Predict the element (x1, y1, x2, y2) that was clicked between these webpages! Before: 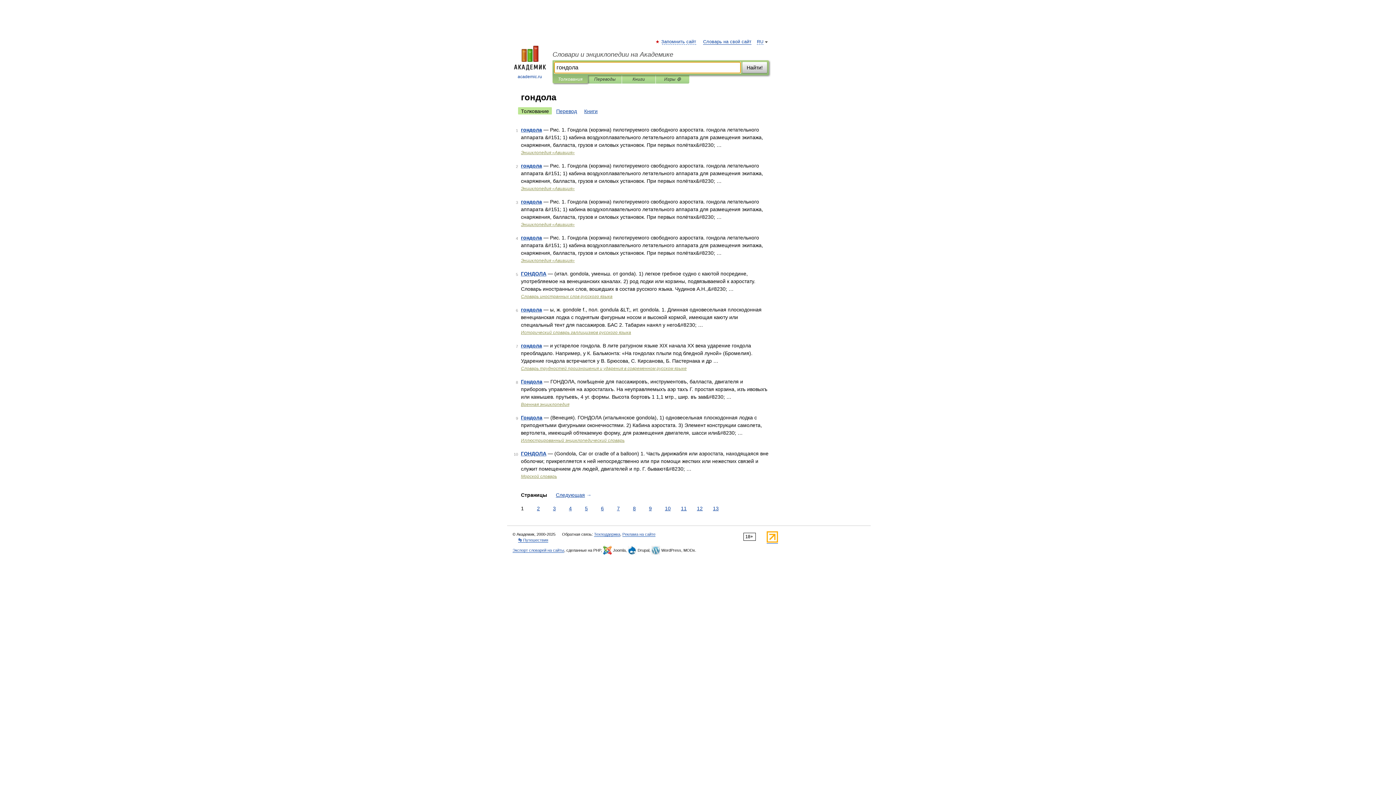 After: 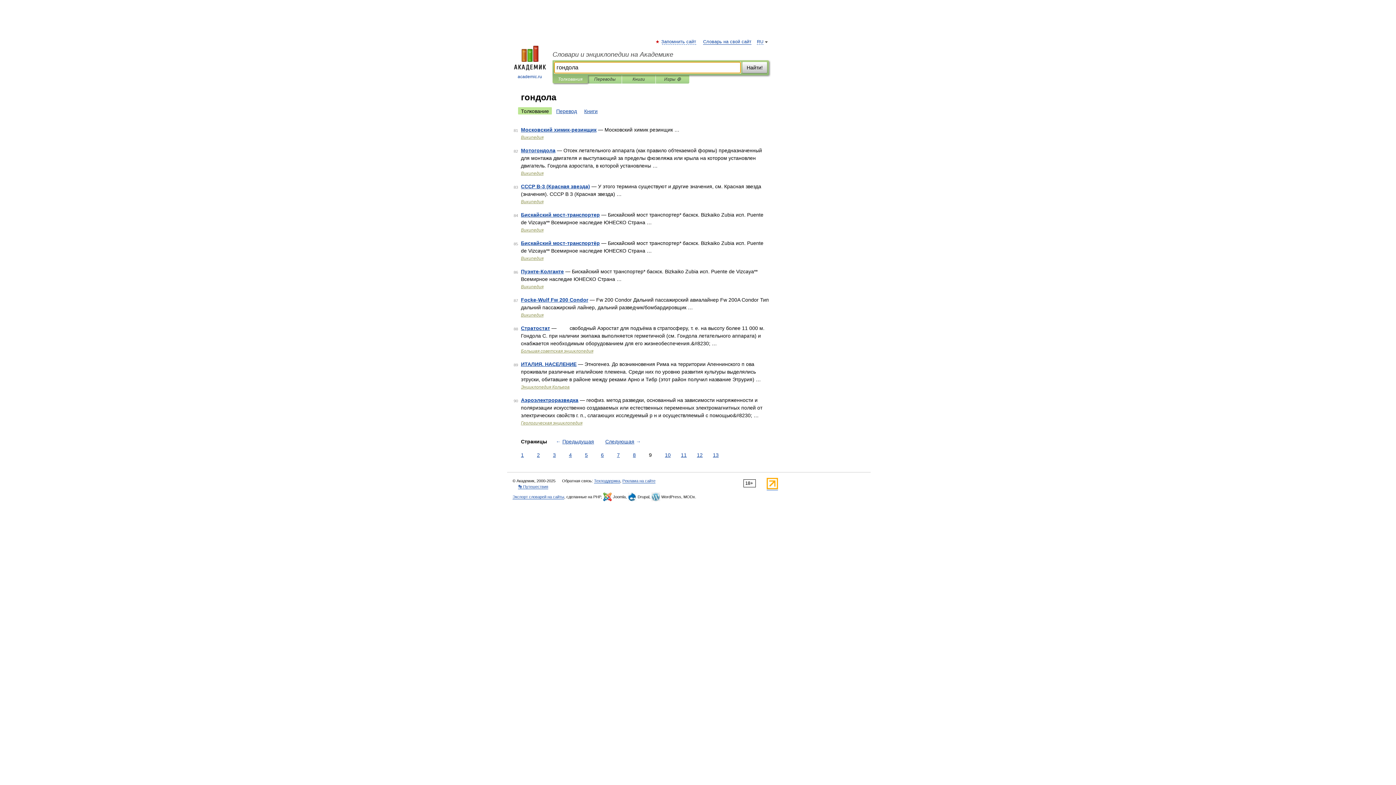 Action: label: 9 bbox: (647, 505, 653, 512)